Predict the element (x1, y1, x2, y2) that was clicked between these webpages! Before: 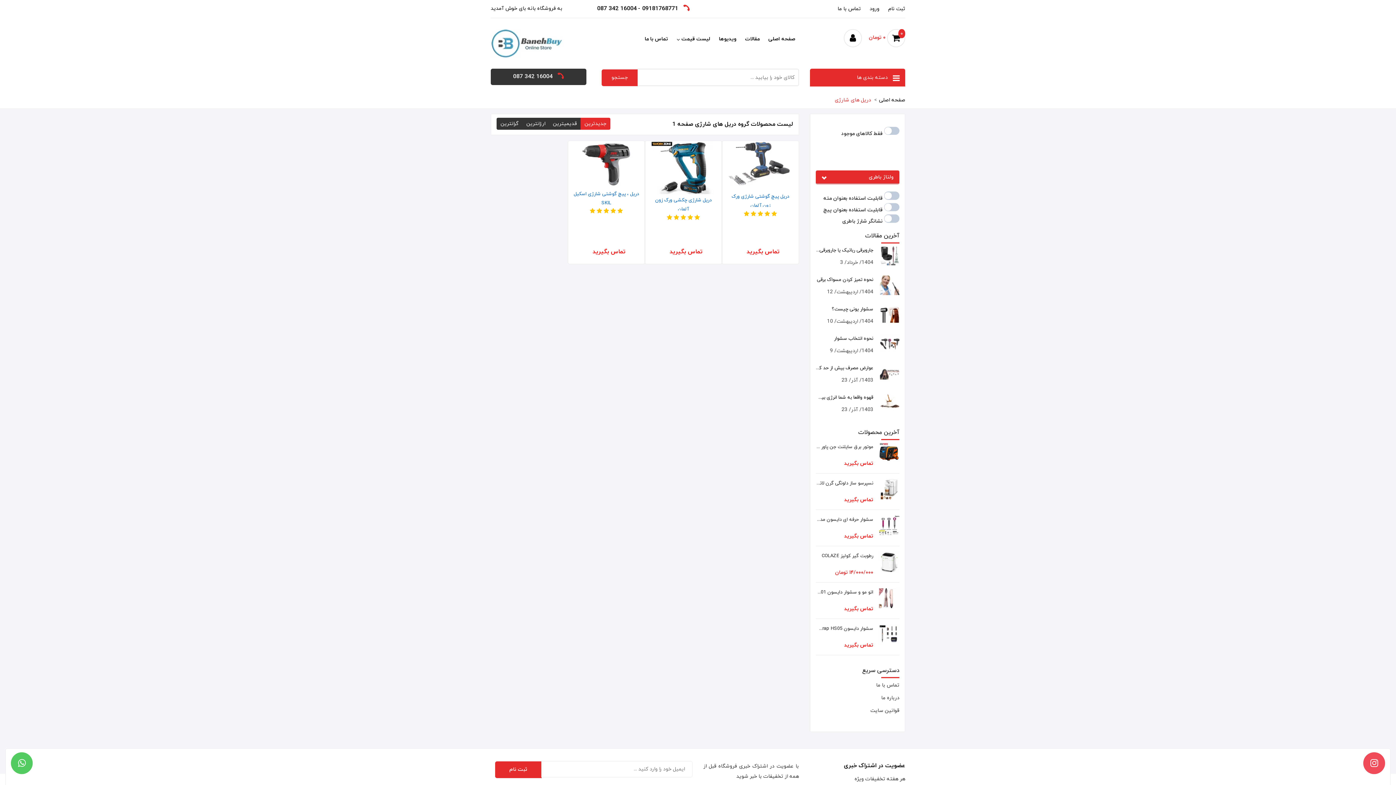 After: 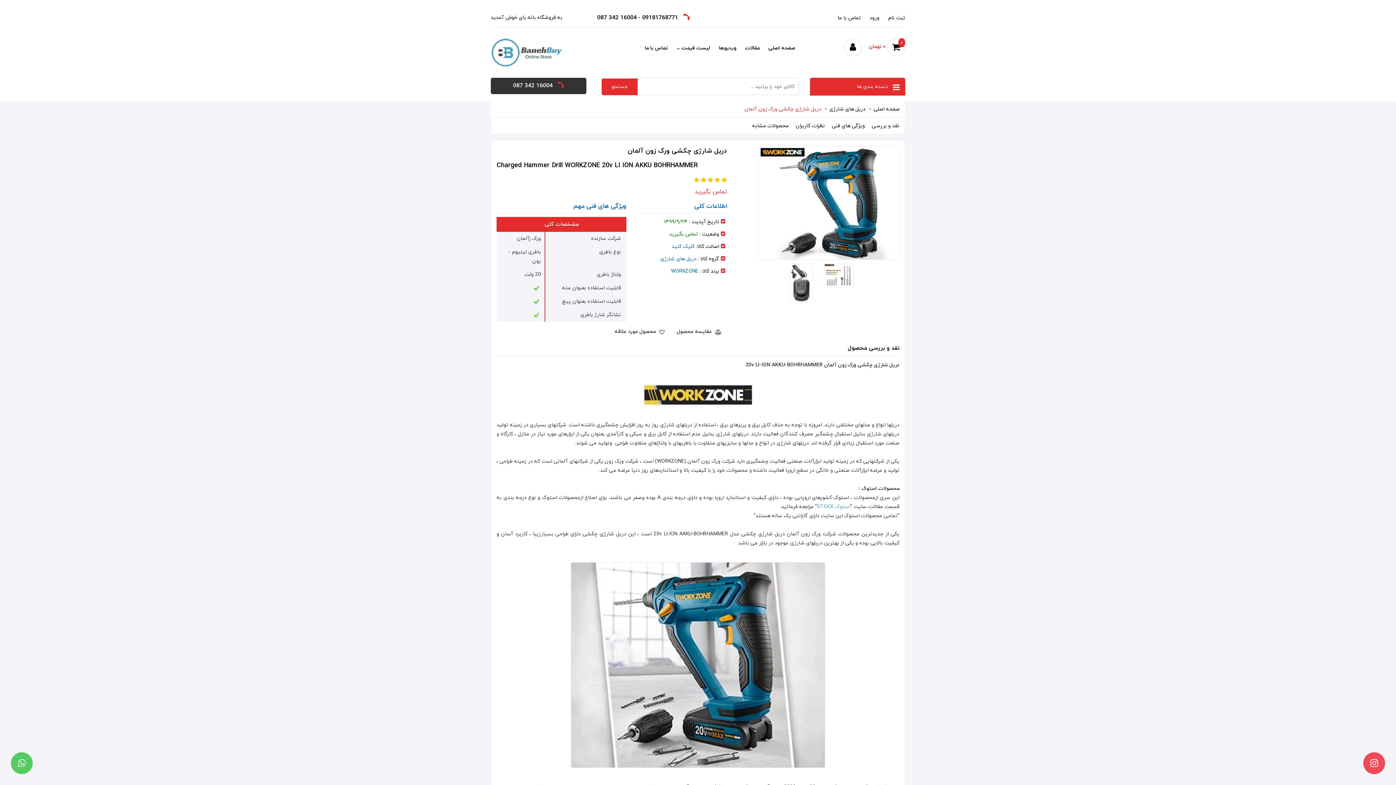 Action: bbox: (650, 195, 716, 216) label: دریل شارژی چکشی ورک زون آلمان